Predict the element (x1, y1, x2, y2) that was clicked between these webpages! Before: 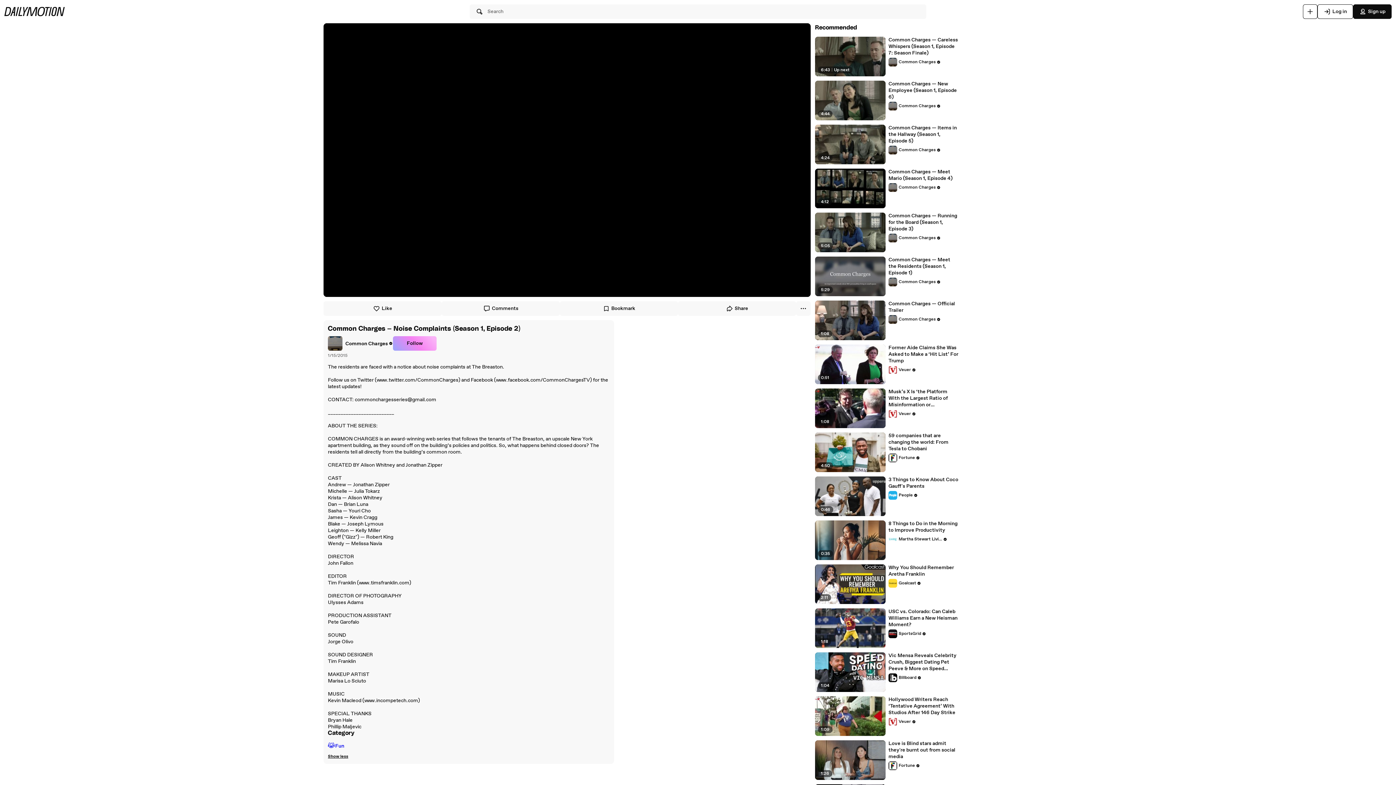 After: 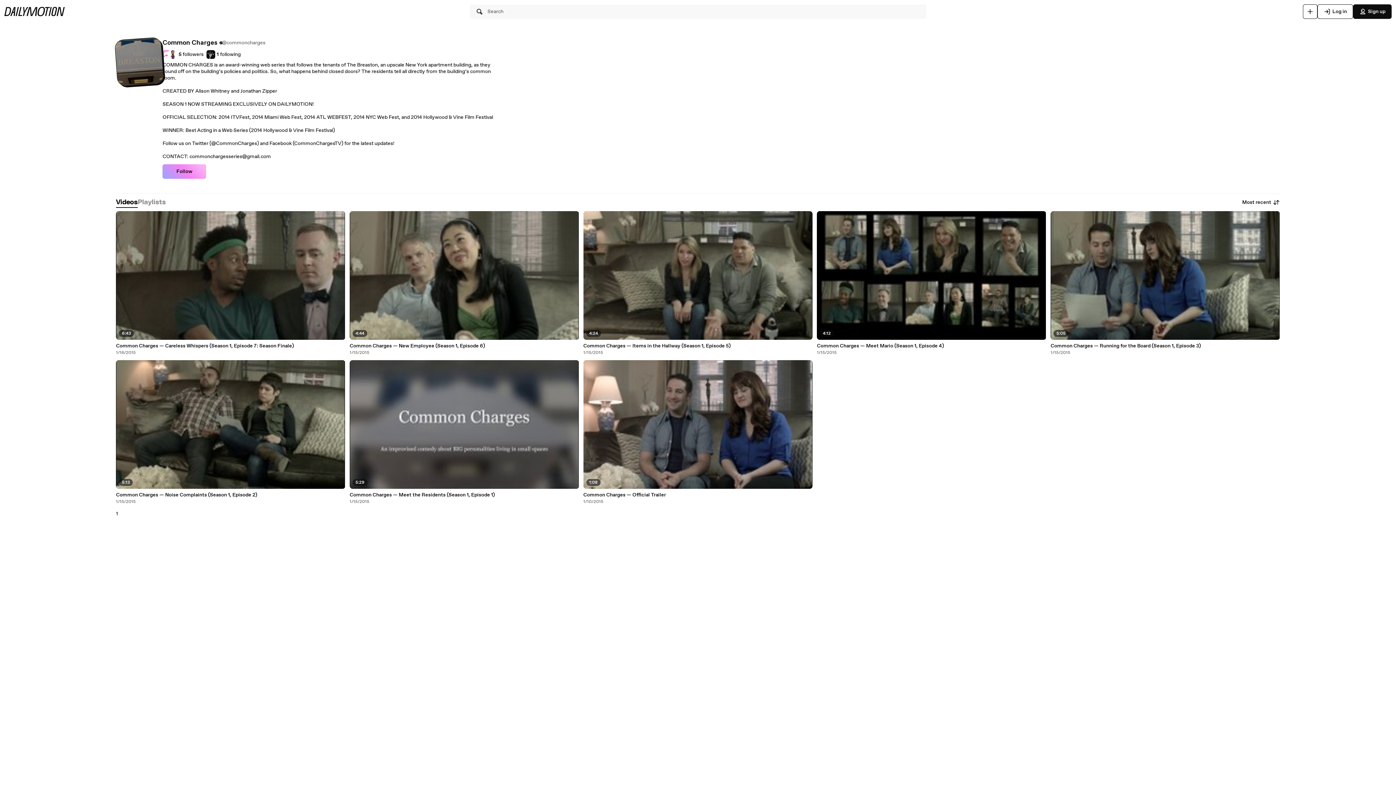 Action: label: Common Charges bbox: (888, 101, 941, 110)